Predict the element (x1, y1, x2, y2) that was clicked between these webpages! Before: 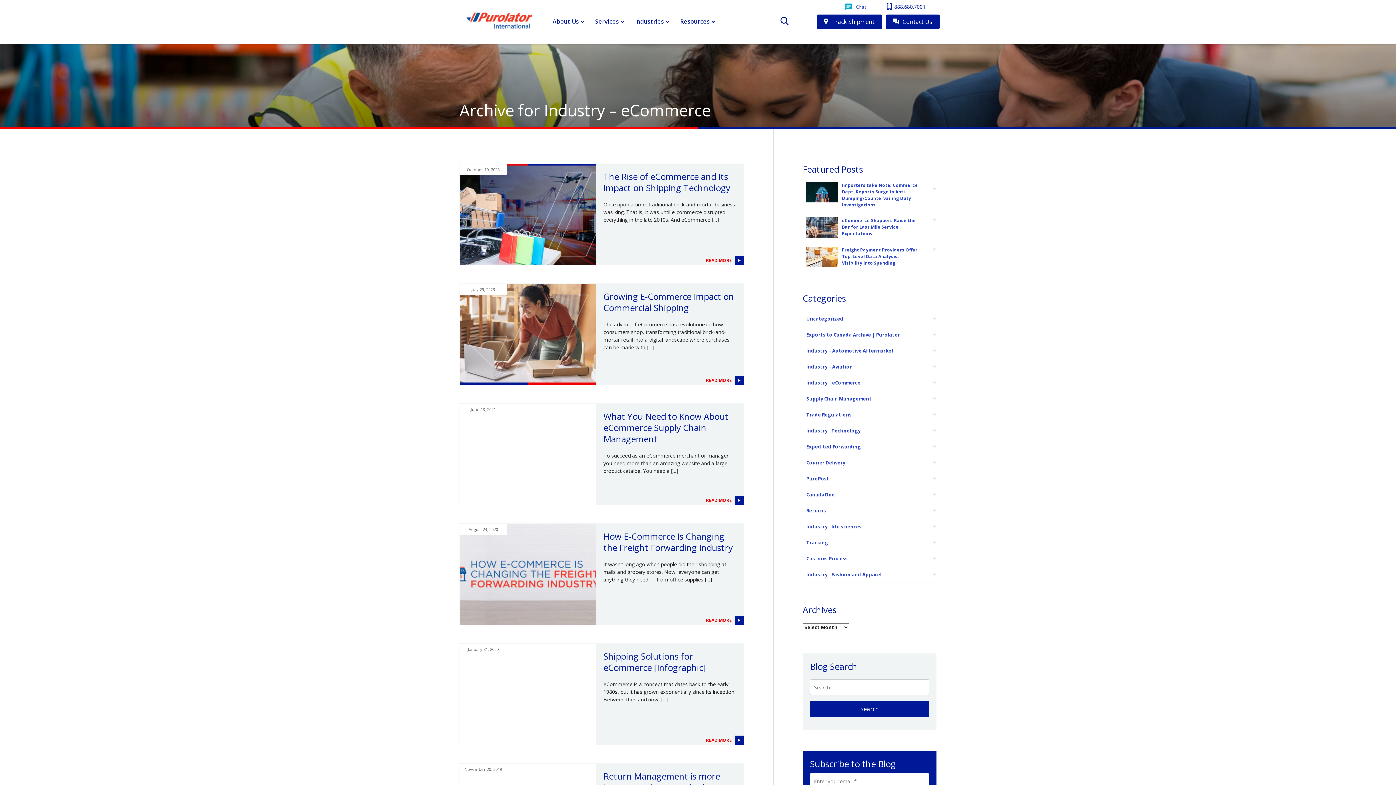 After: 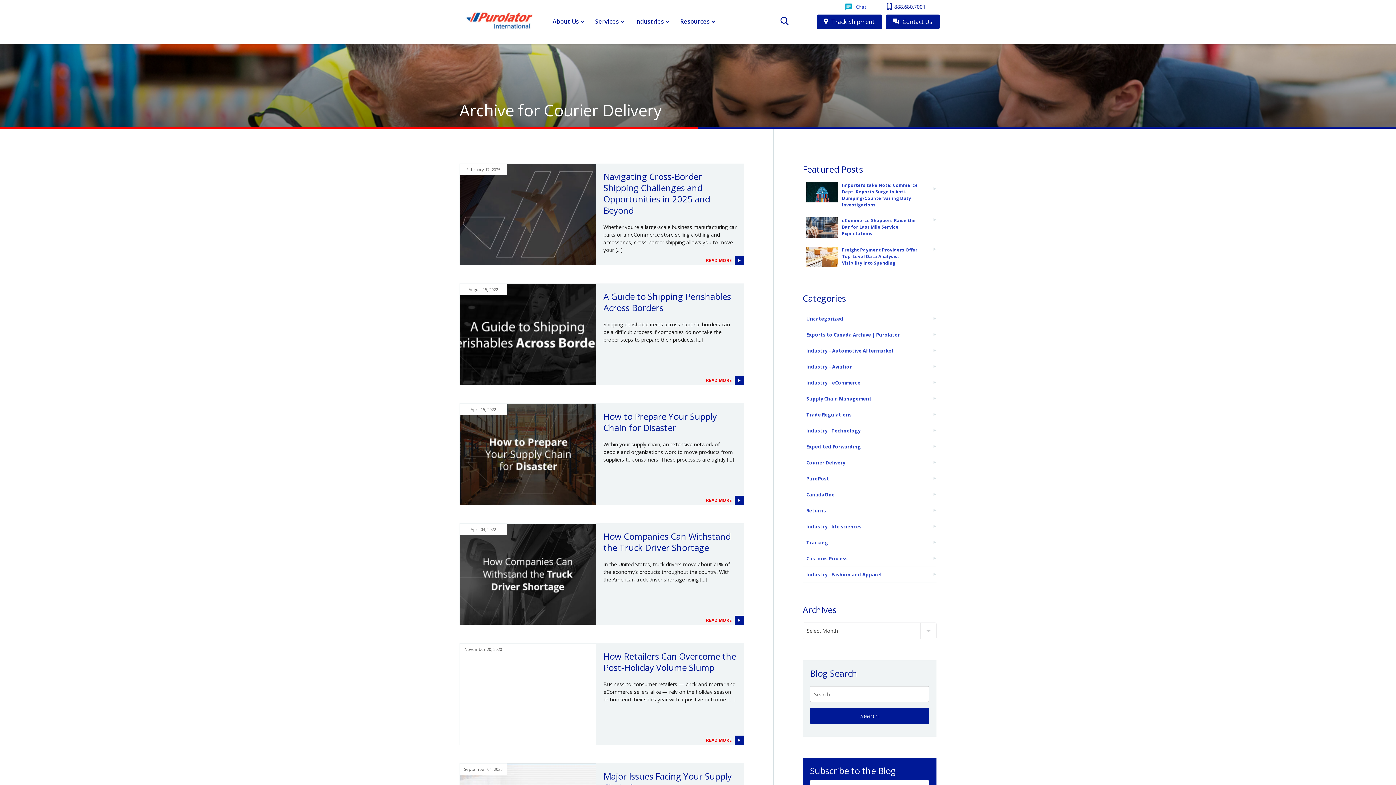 Action: bbox: (802, 455, 936, 471) label: Courier Delivery